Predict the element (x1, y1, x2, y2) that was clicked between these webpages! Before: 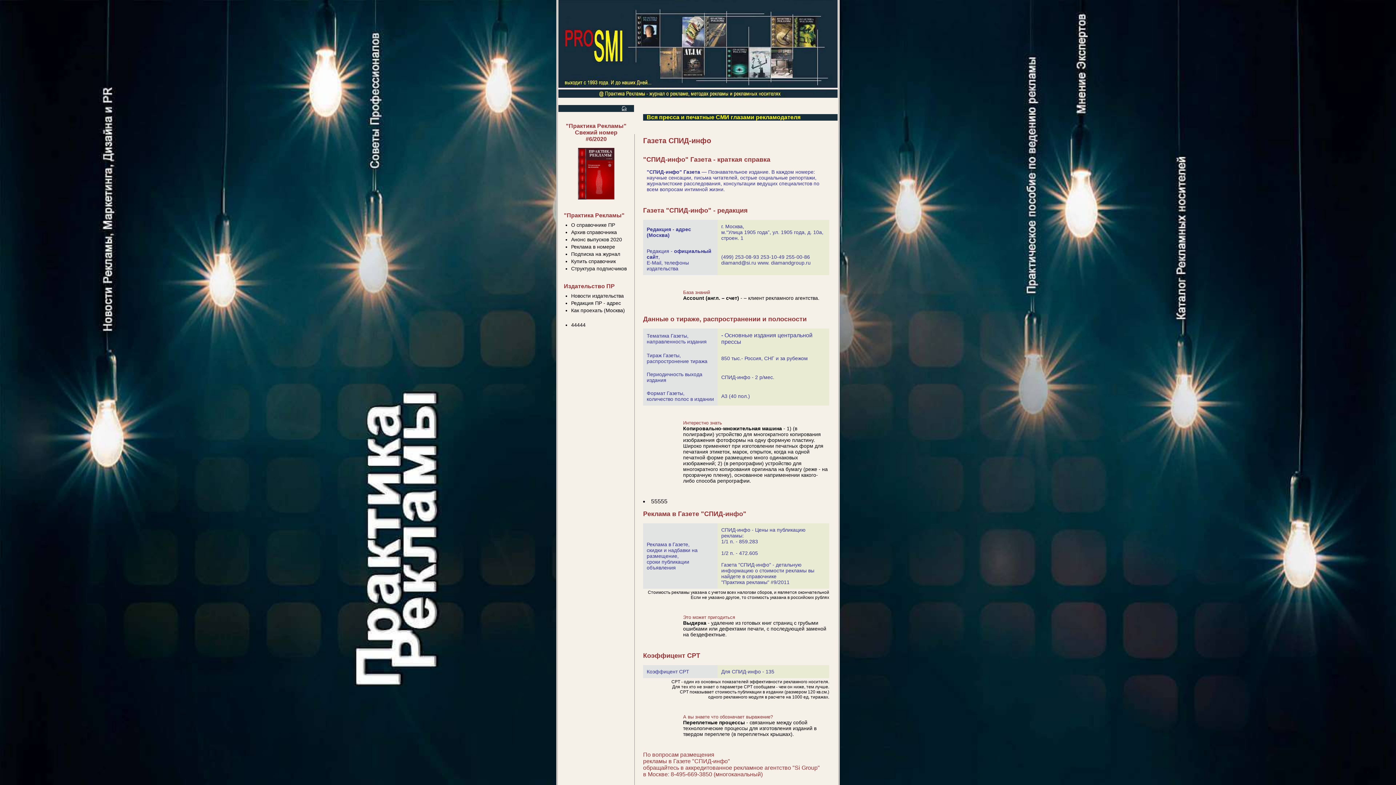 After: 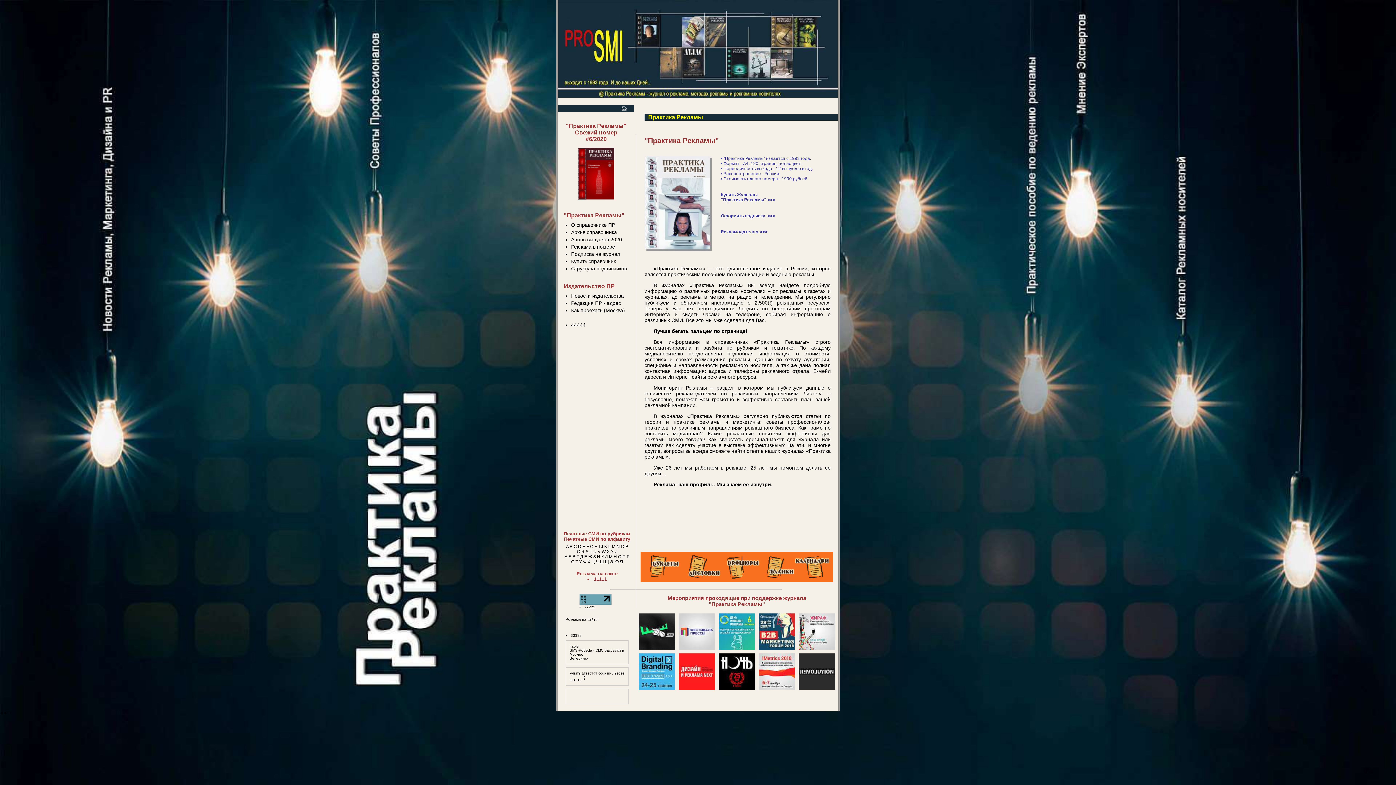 Action: label: "Практика Рекламы" bbox: (564, 212, 624, 218)